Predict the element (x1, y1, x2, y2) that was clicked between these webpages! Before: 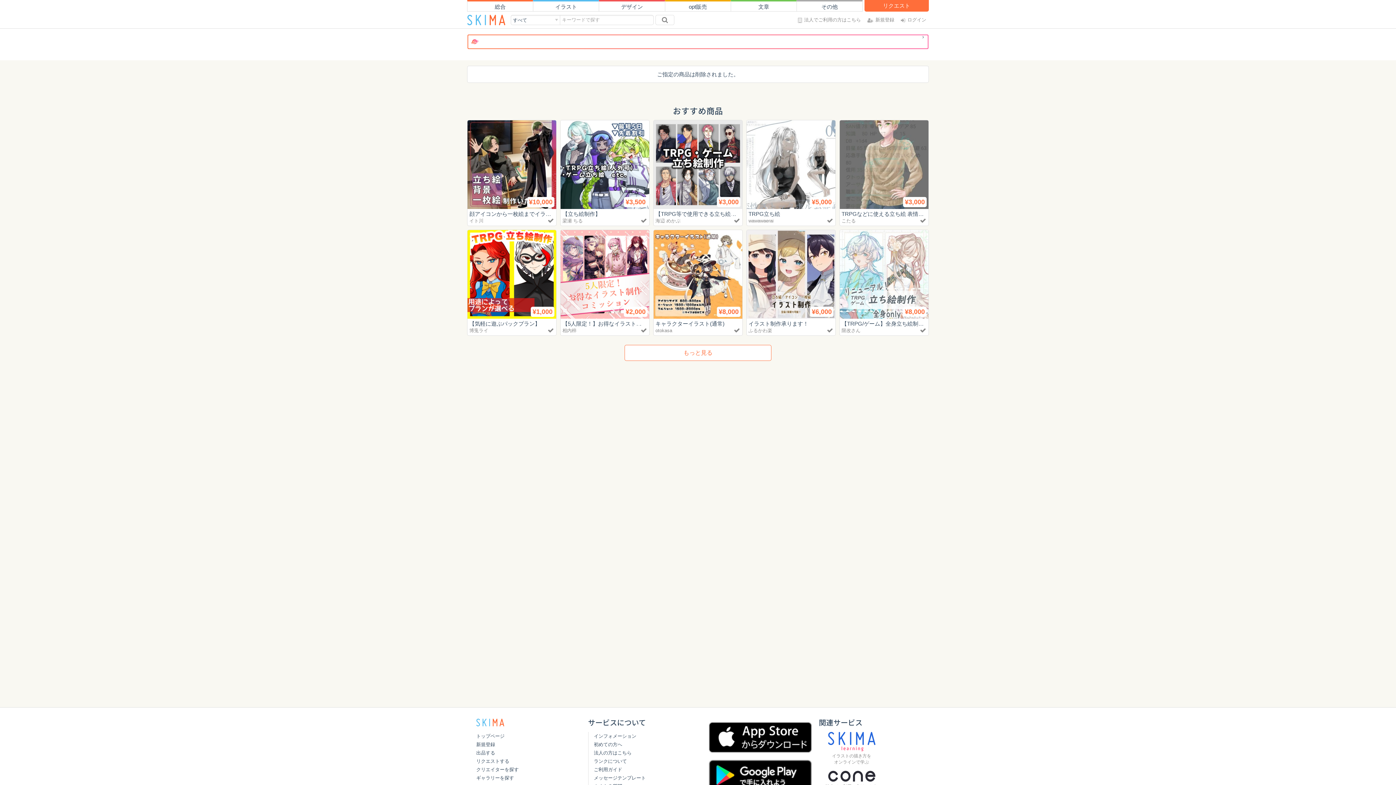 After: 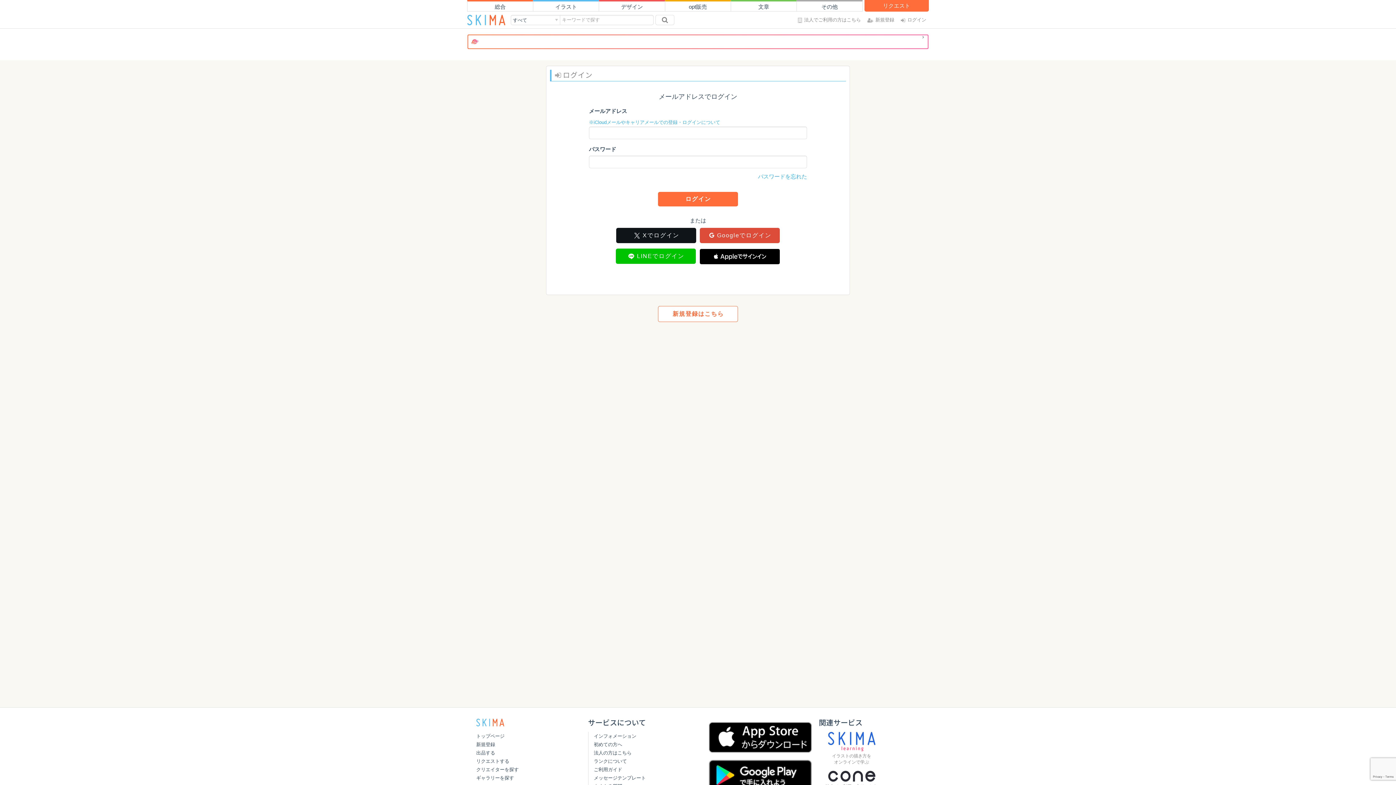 Action: bbox: (476, 749, 580, 757) label: 出品する